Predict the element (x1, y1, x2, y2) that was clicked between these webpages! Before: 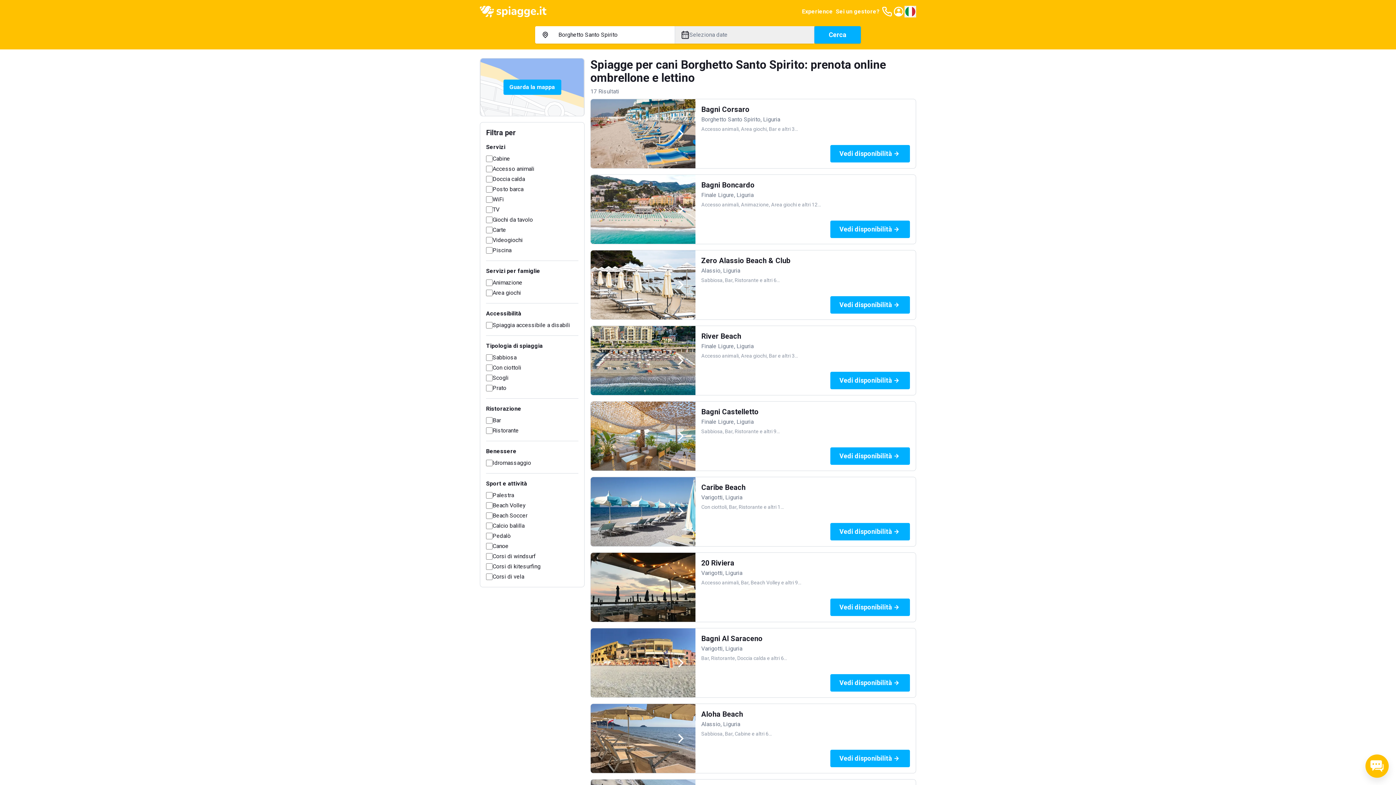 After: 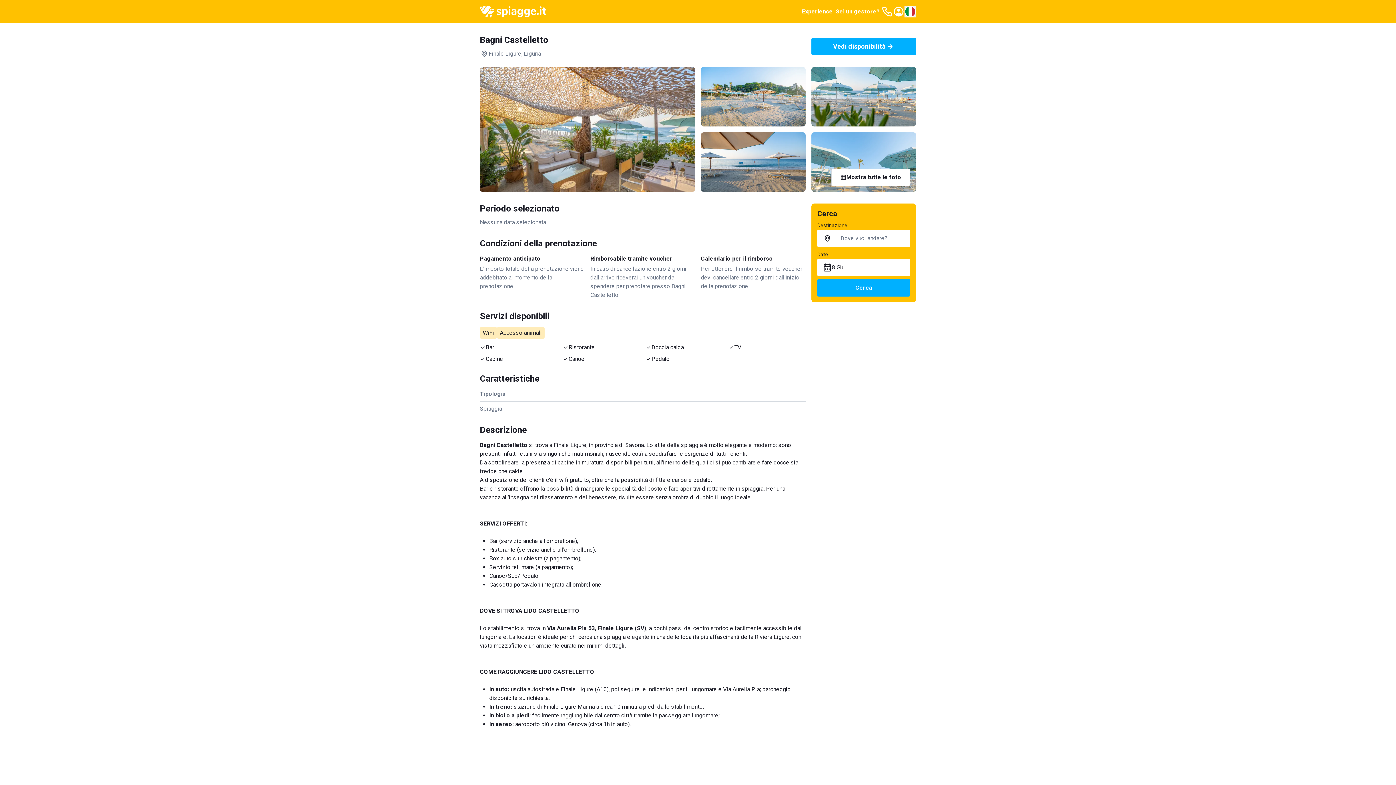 Action: bbox: (701, 407, 758, 416) label: Bagni Castelletto